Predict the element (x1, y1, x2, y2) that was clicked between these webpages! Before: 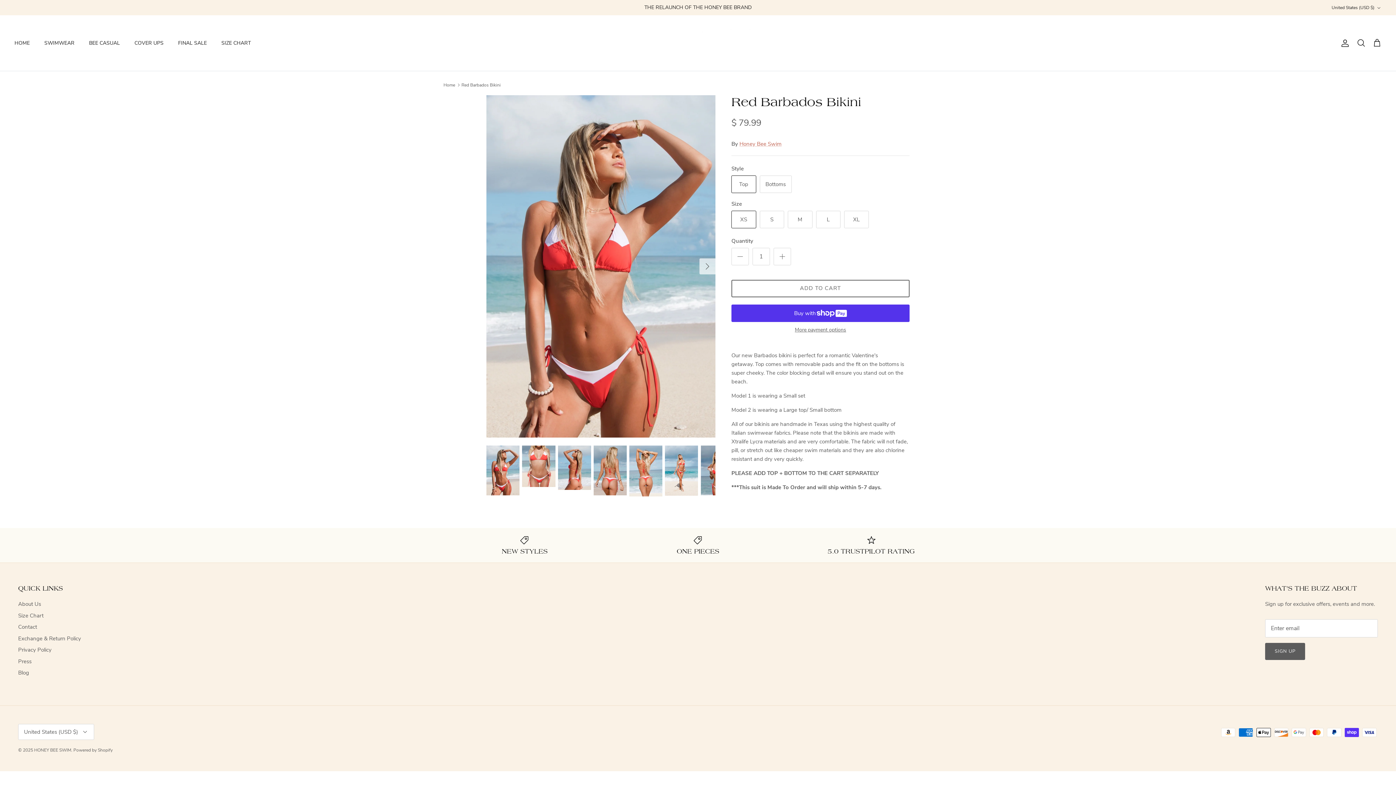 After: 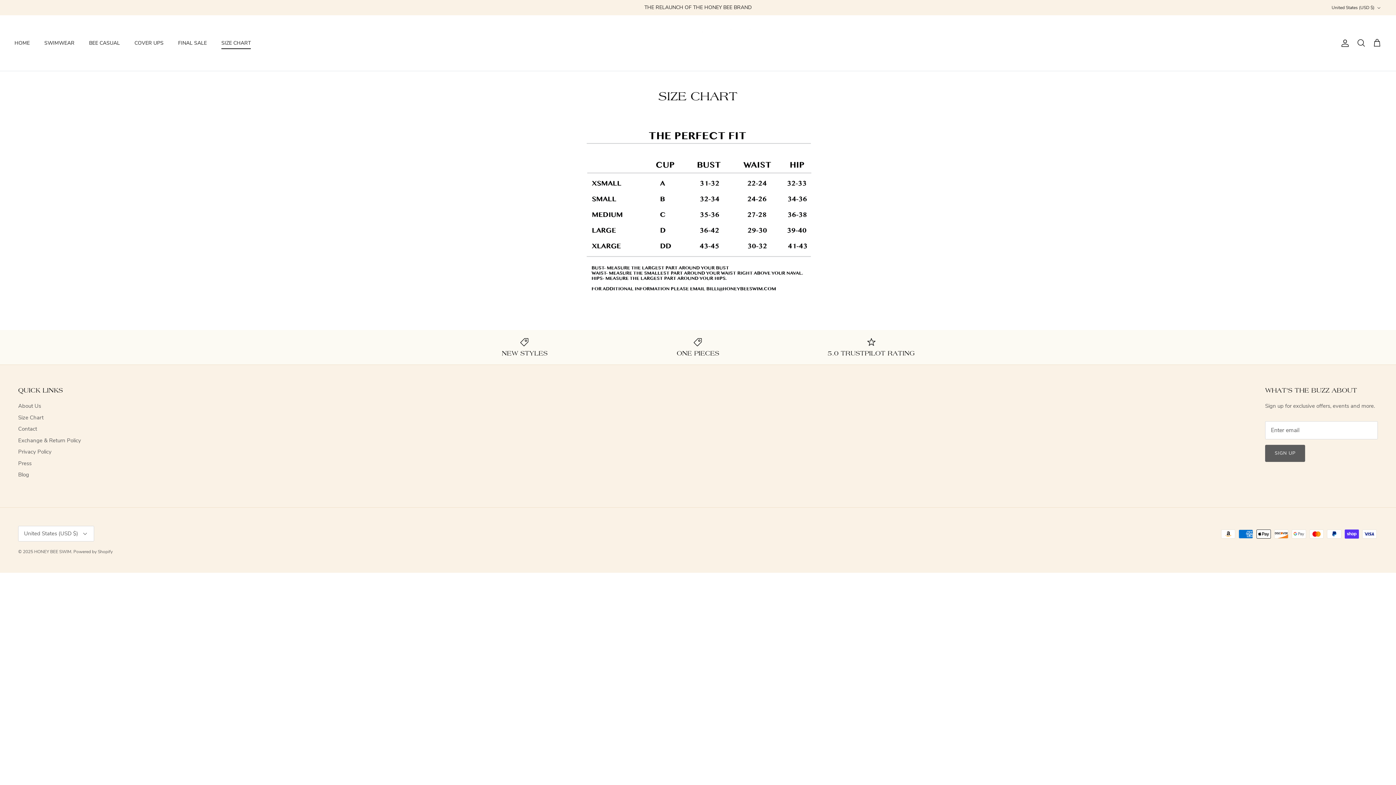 Action: label: SIZE CHART bbox: (214, 31, 257, 54)